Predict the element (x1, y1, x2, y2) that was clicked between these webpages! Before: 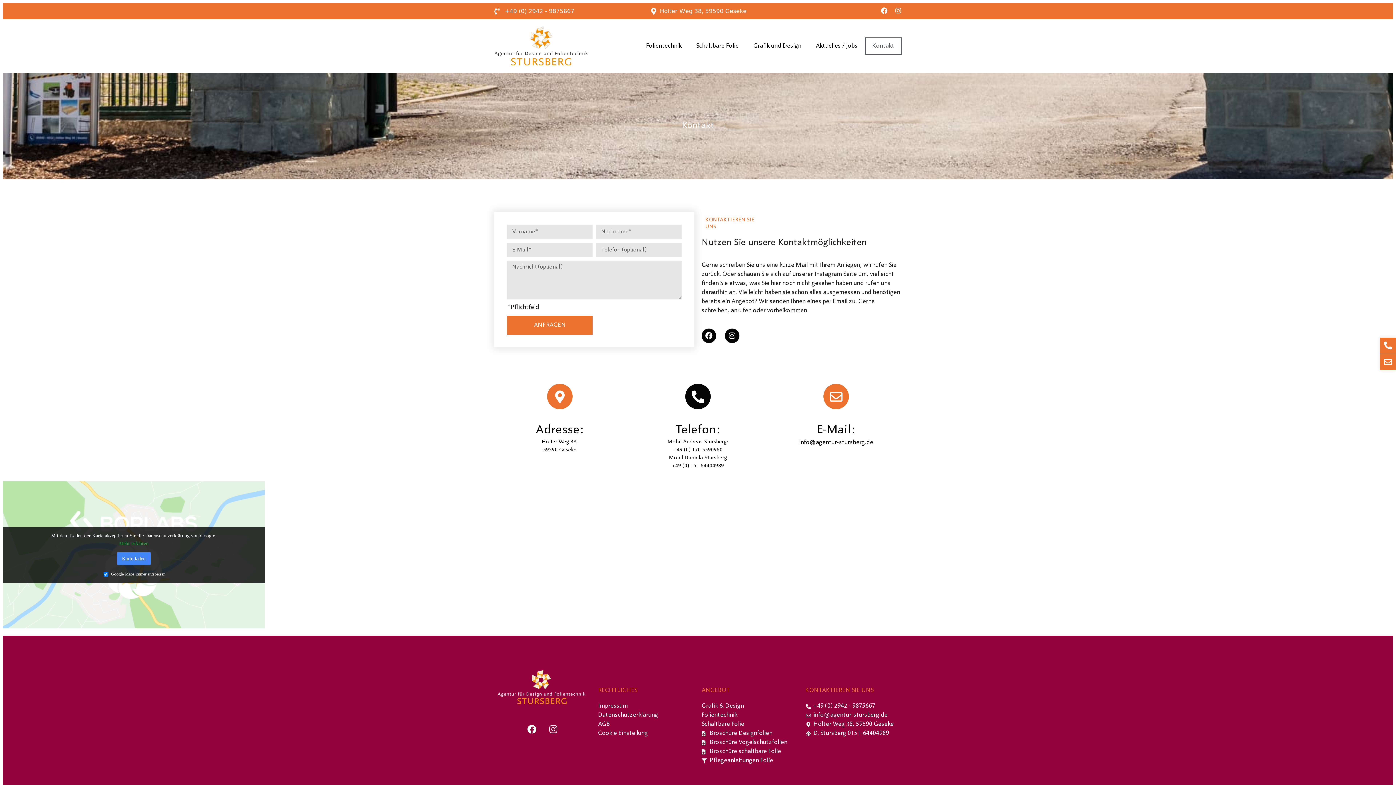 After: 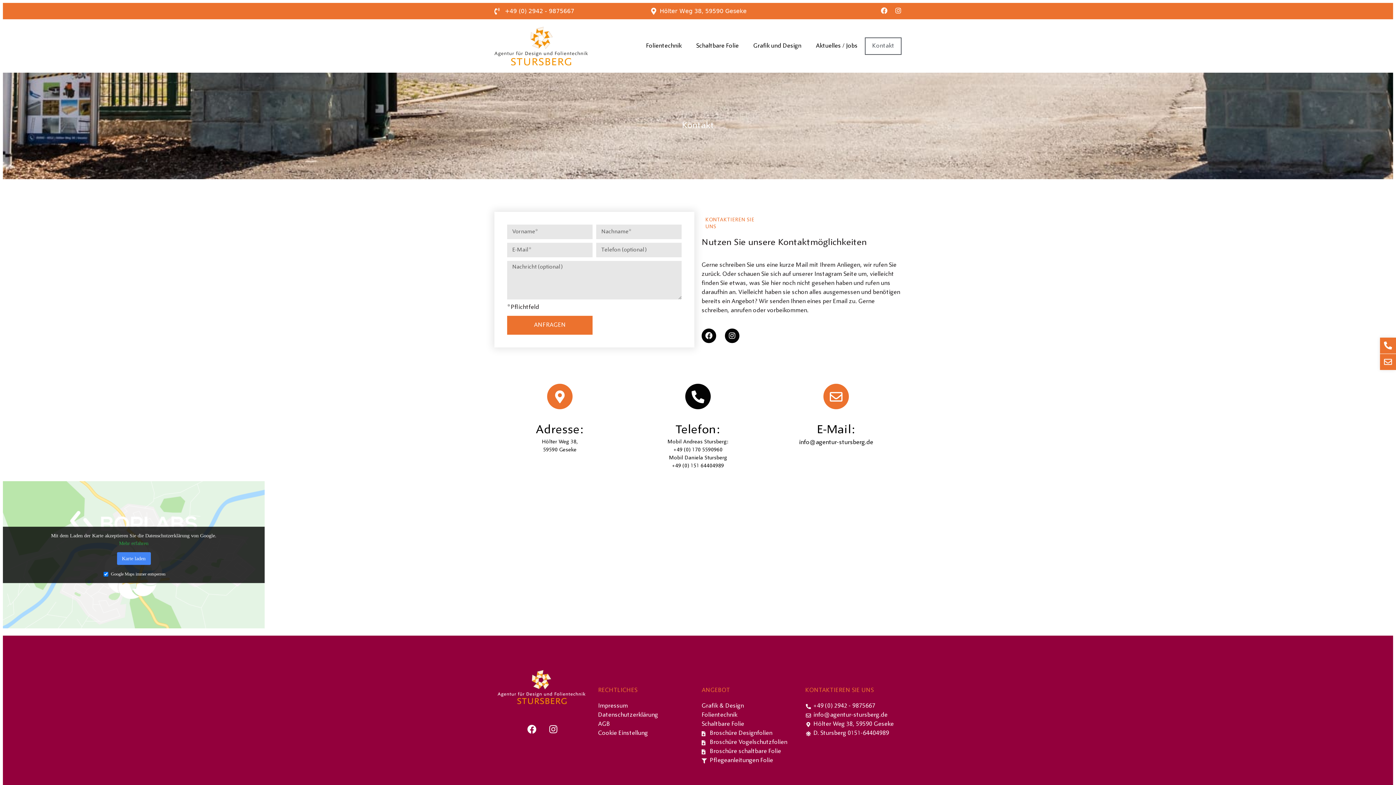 Action: label: Kontakt bbox: (865, 37, 901, 54)